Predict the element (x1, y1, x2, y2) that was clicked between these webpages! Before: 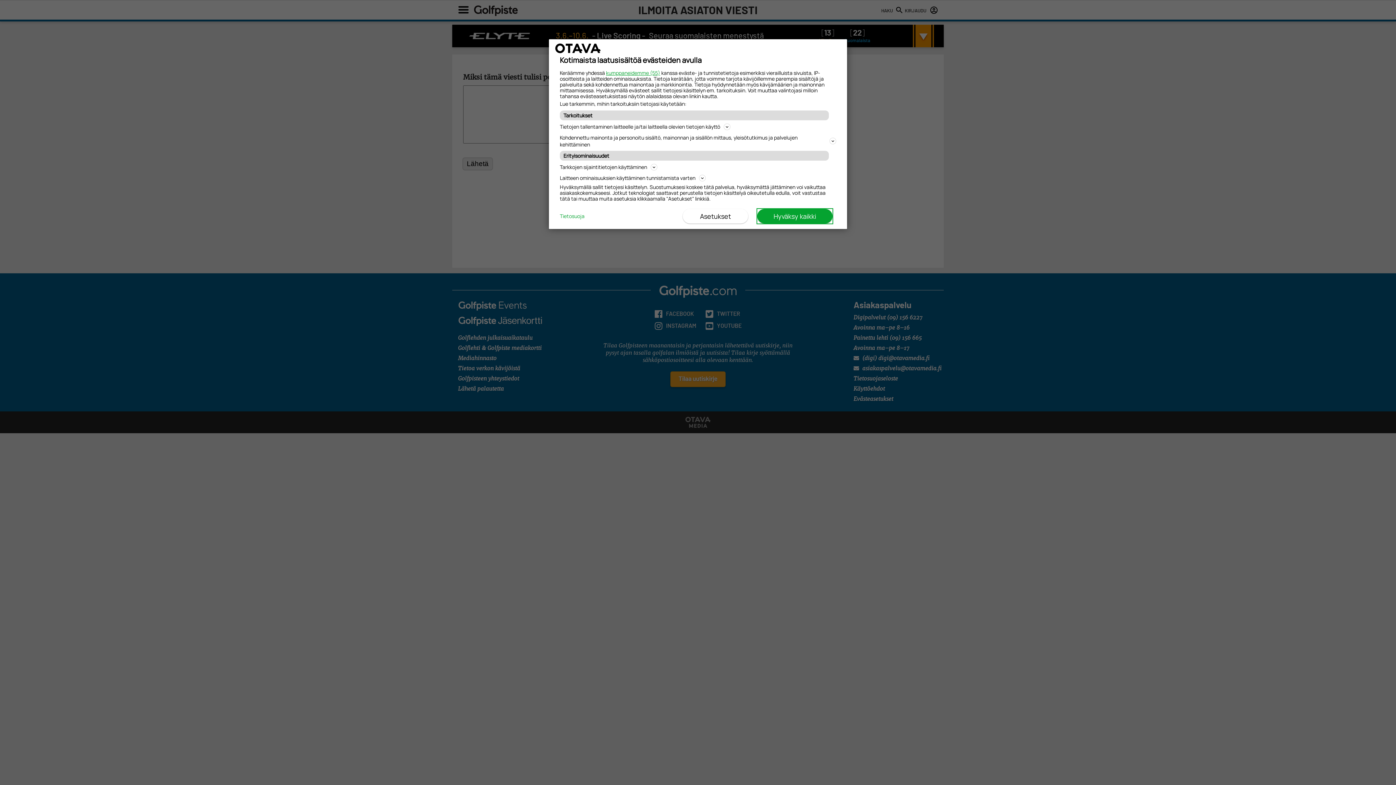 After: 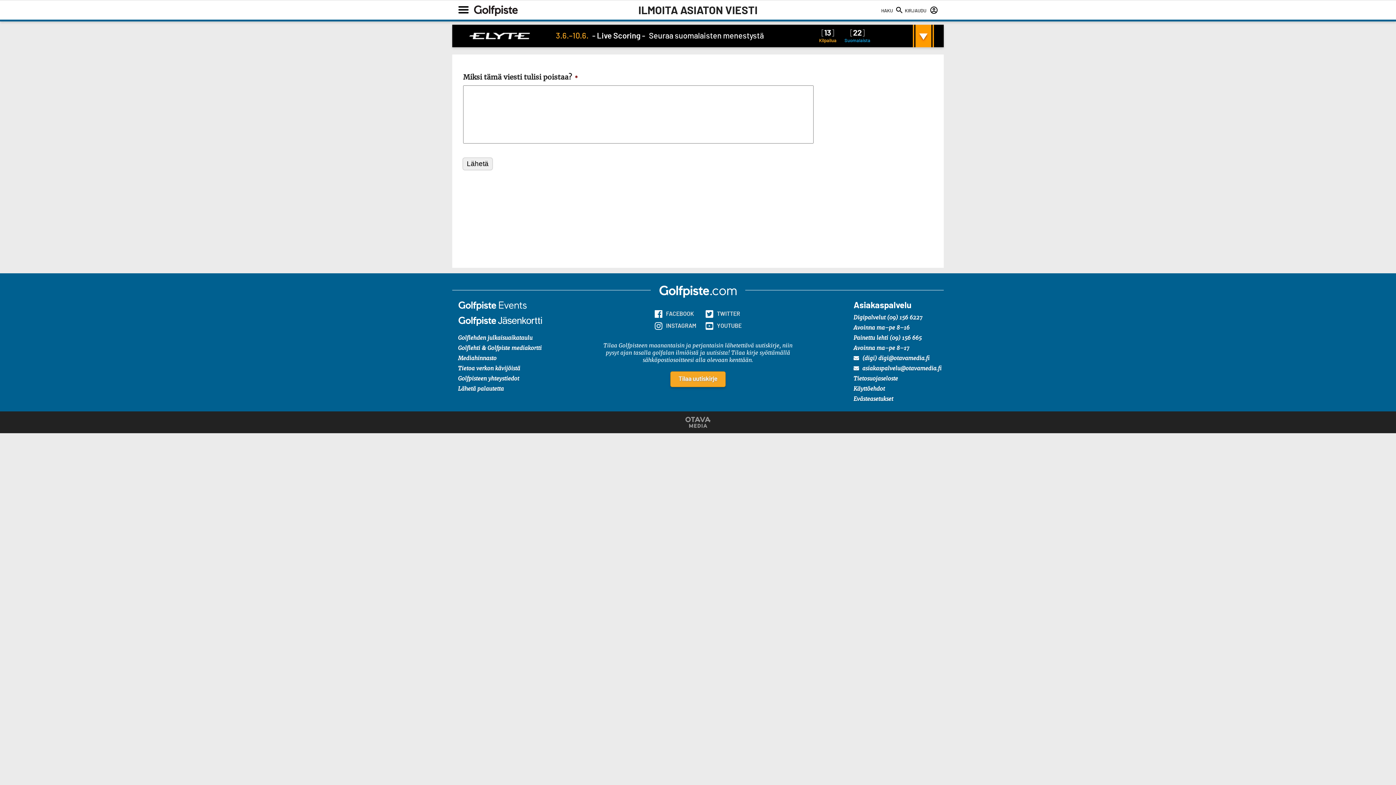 Action: bbox: (757, 209, 832, 223) label: Hyväksy kaikki